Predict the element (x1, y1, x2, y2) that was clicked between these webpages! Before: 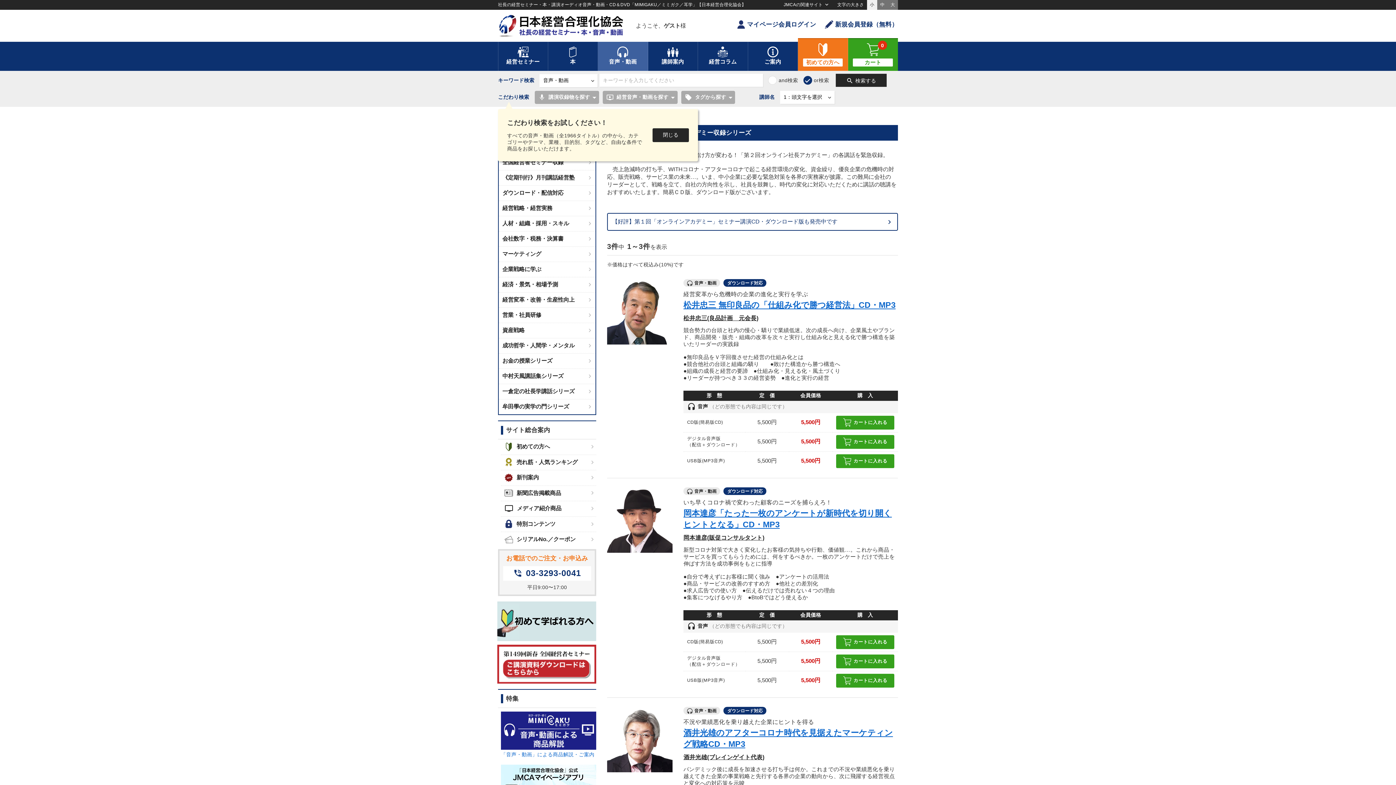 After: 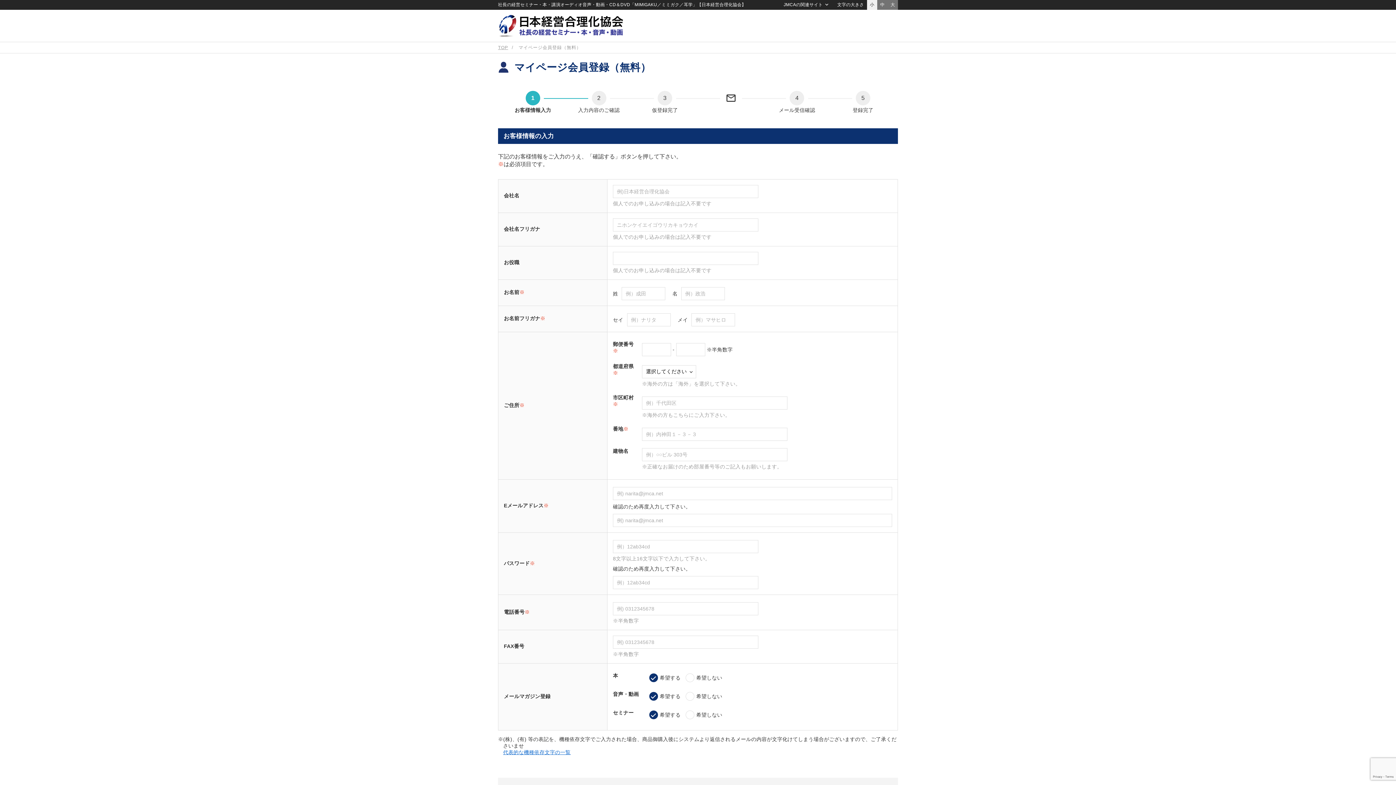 Action: label: 新規会員登録（無料） bbox: (825, 16, 898, 33)